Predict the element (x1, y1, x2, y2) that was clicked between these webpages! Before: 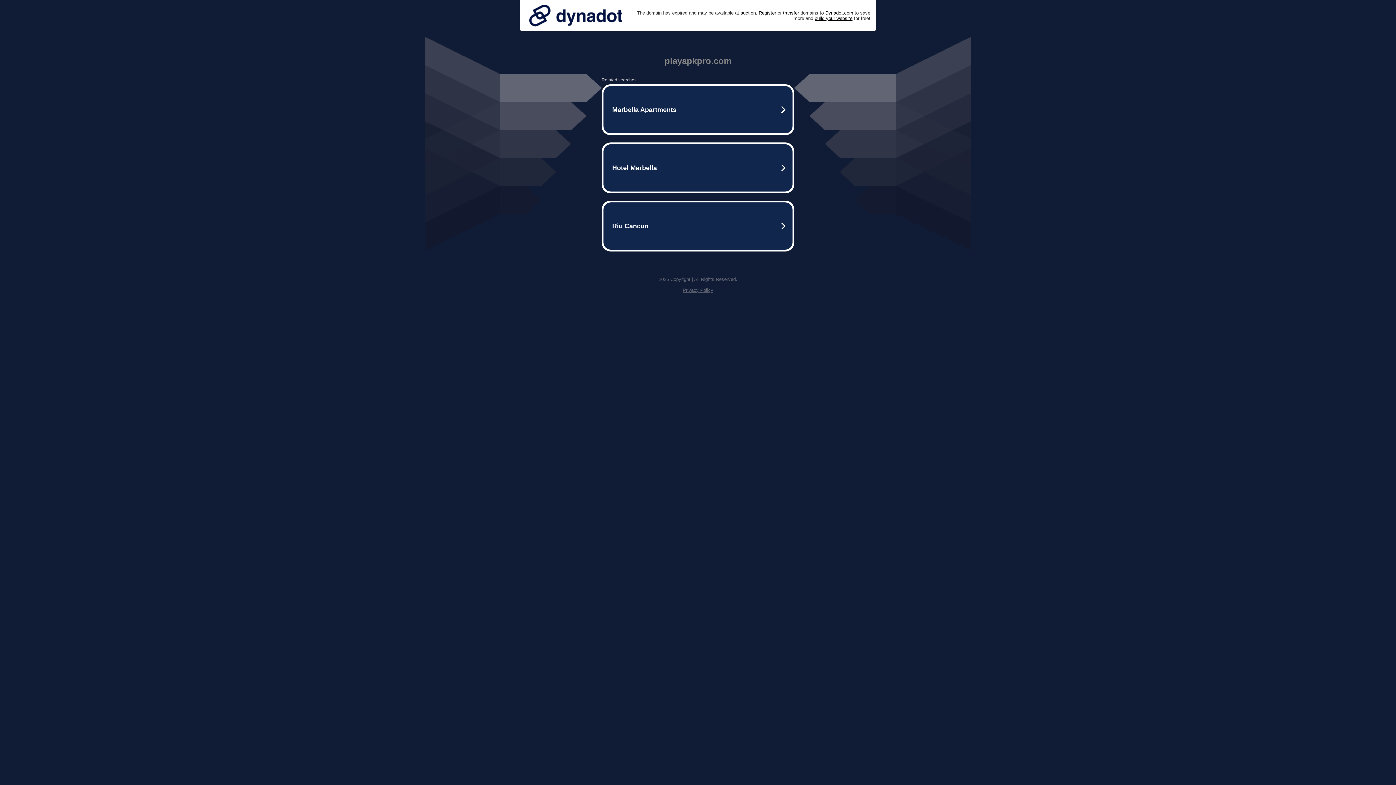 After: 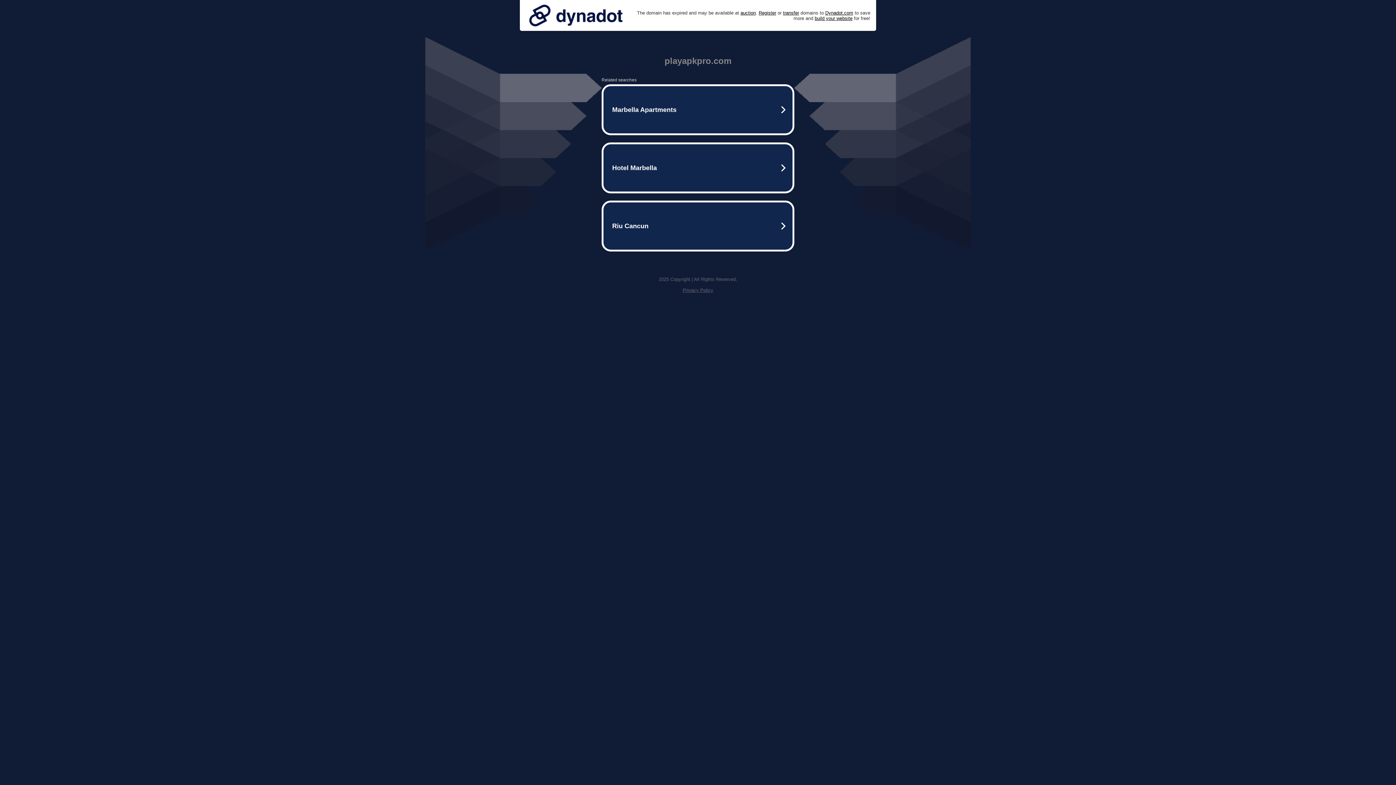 Action: bbox: (525, 0, 626, 30)